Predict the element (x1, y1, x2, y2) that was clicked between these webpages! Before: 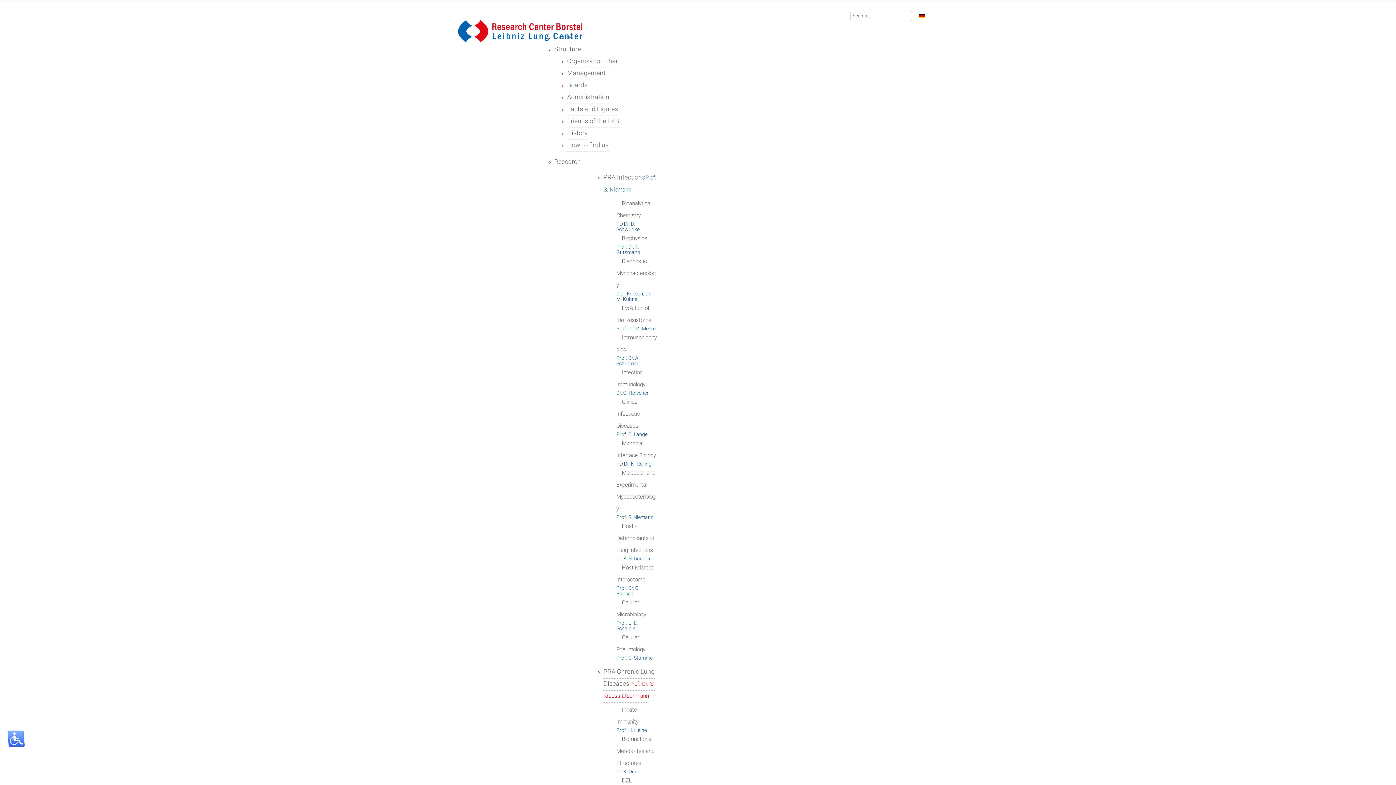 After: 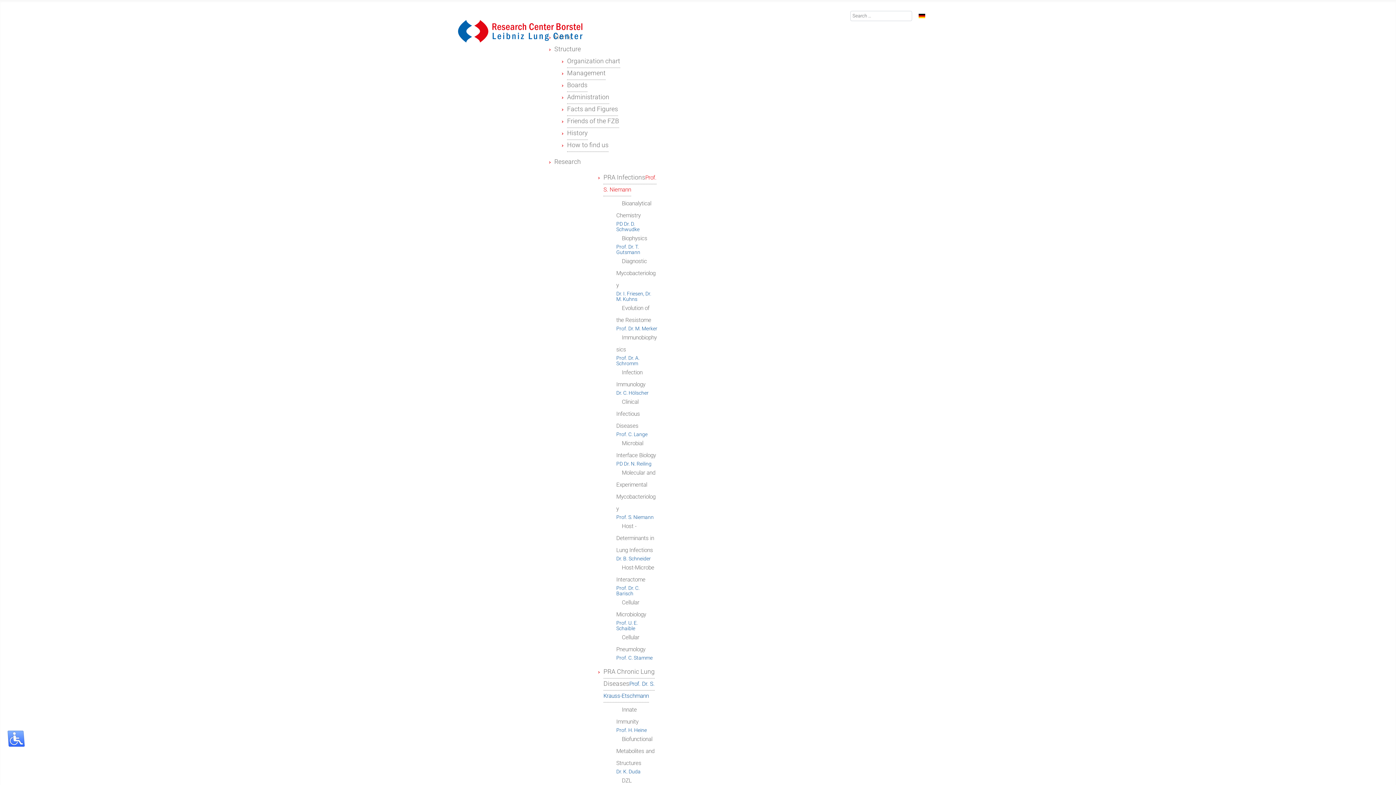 Action: bbox: (616, 235, 647, 241) label: Biophysics
Prof. Dr. T. Gutsmann